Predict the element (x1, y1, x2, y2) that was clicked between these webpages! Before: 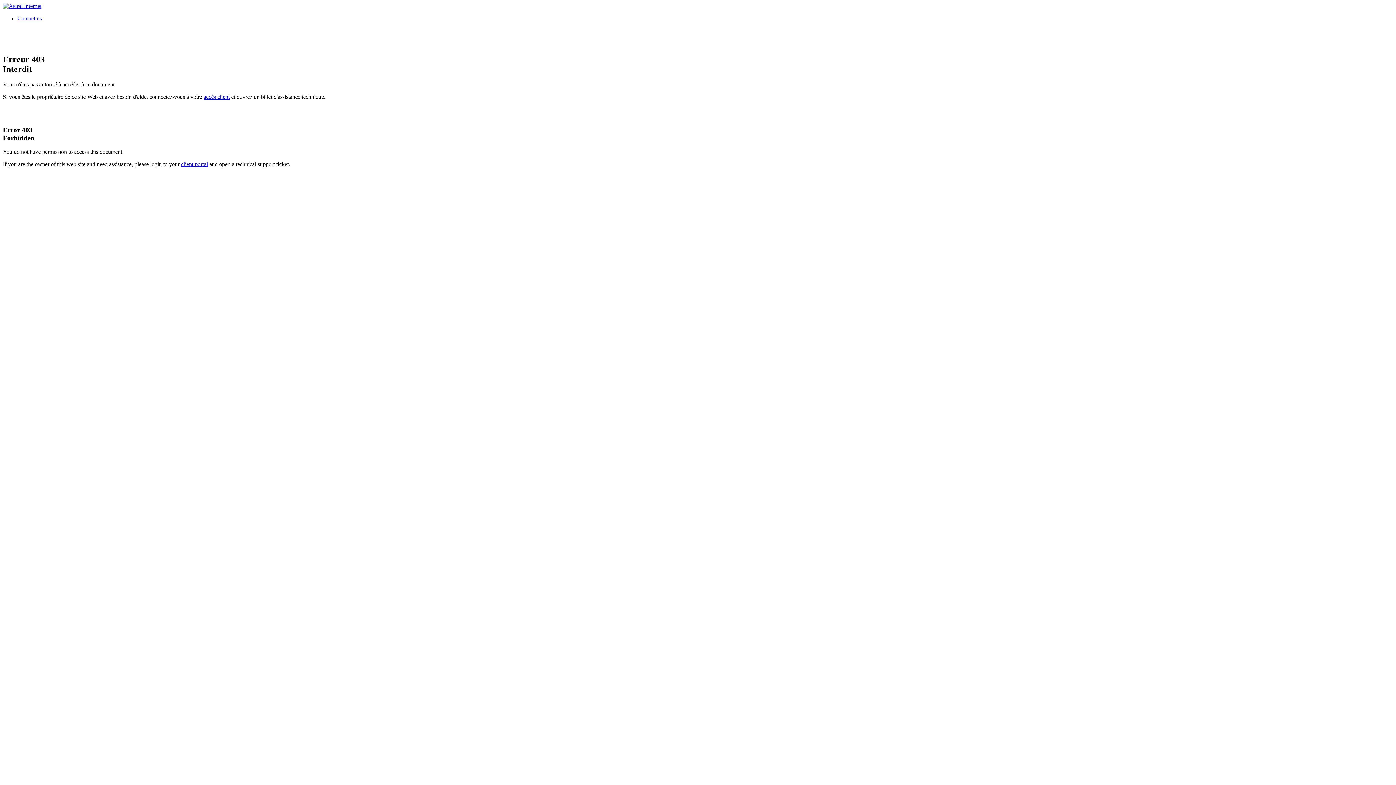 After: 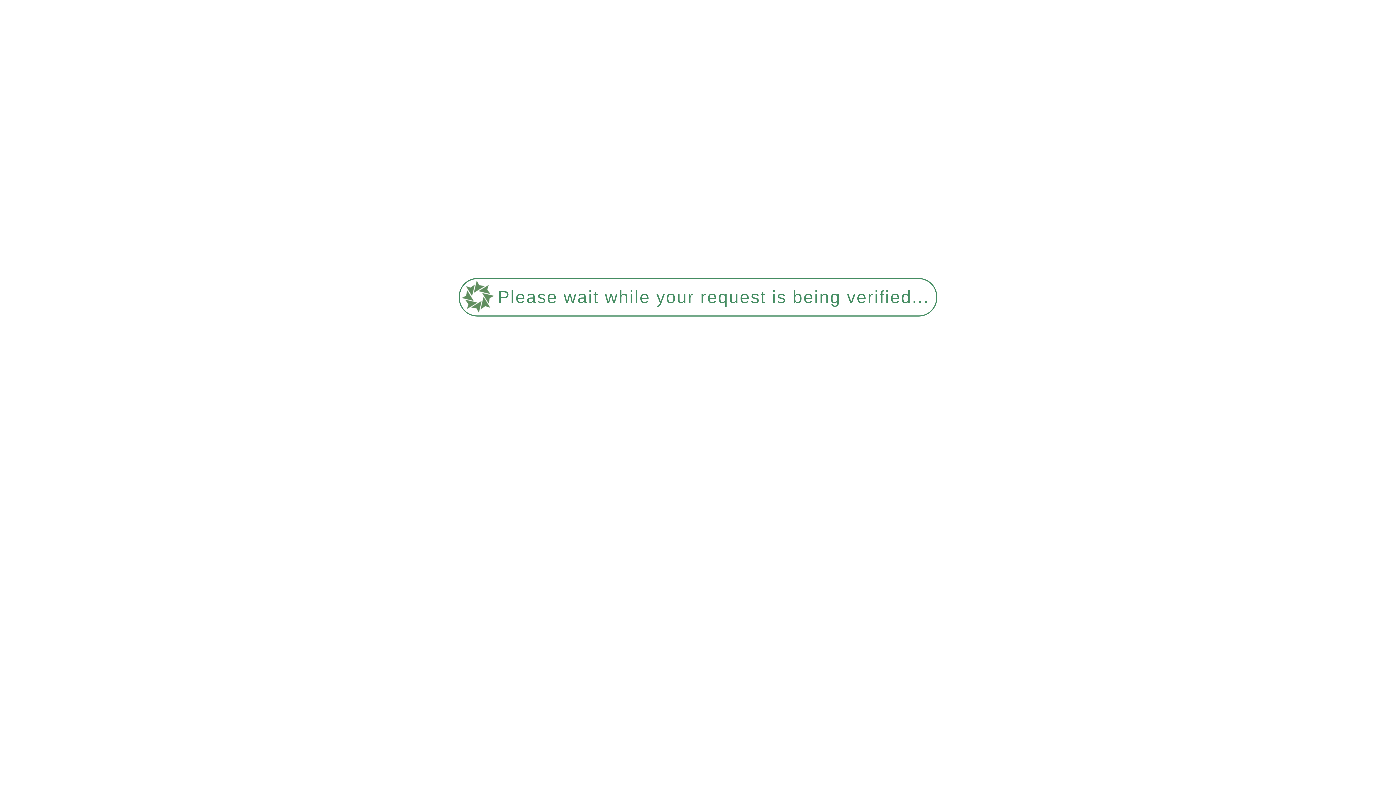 Action: label: client portal bbox: (181, 161, 208, 167)